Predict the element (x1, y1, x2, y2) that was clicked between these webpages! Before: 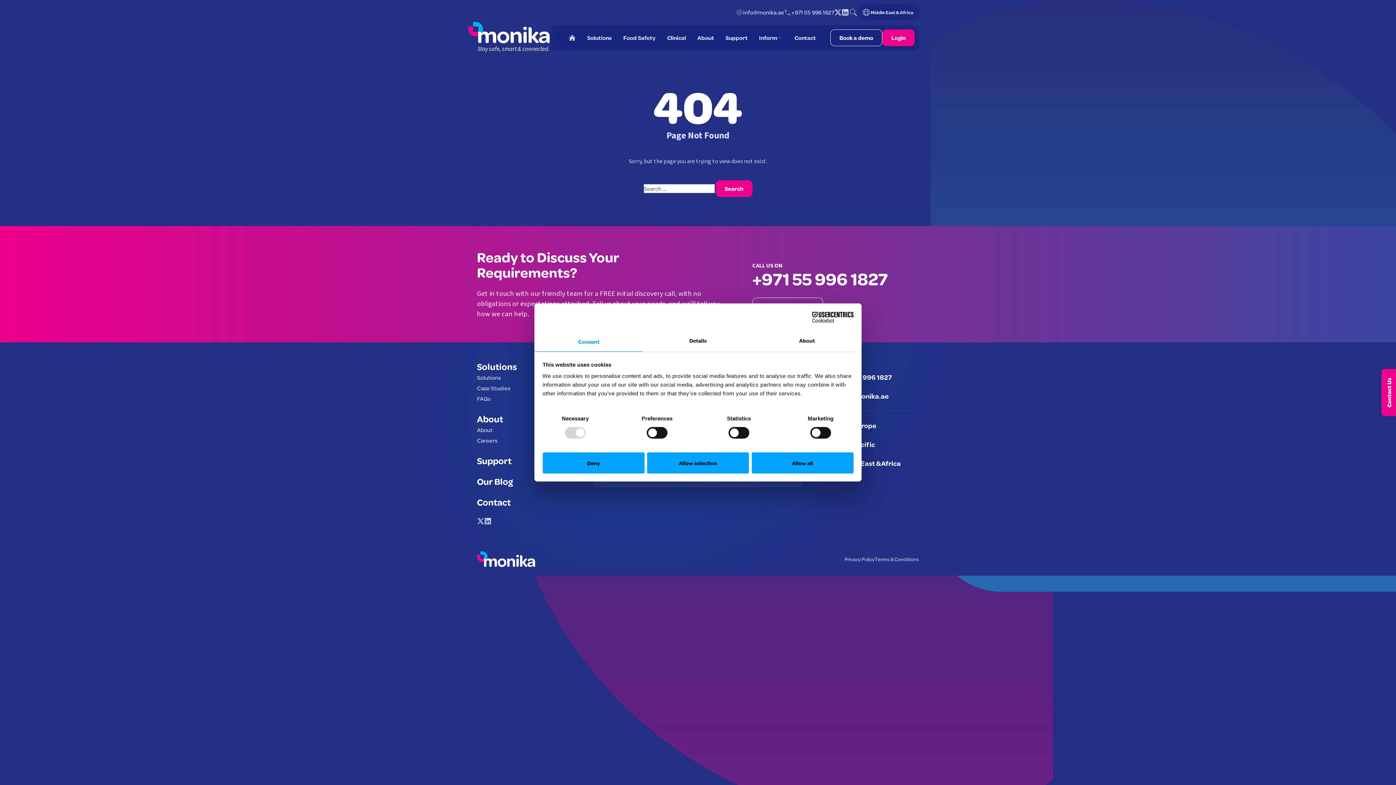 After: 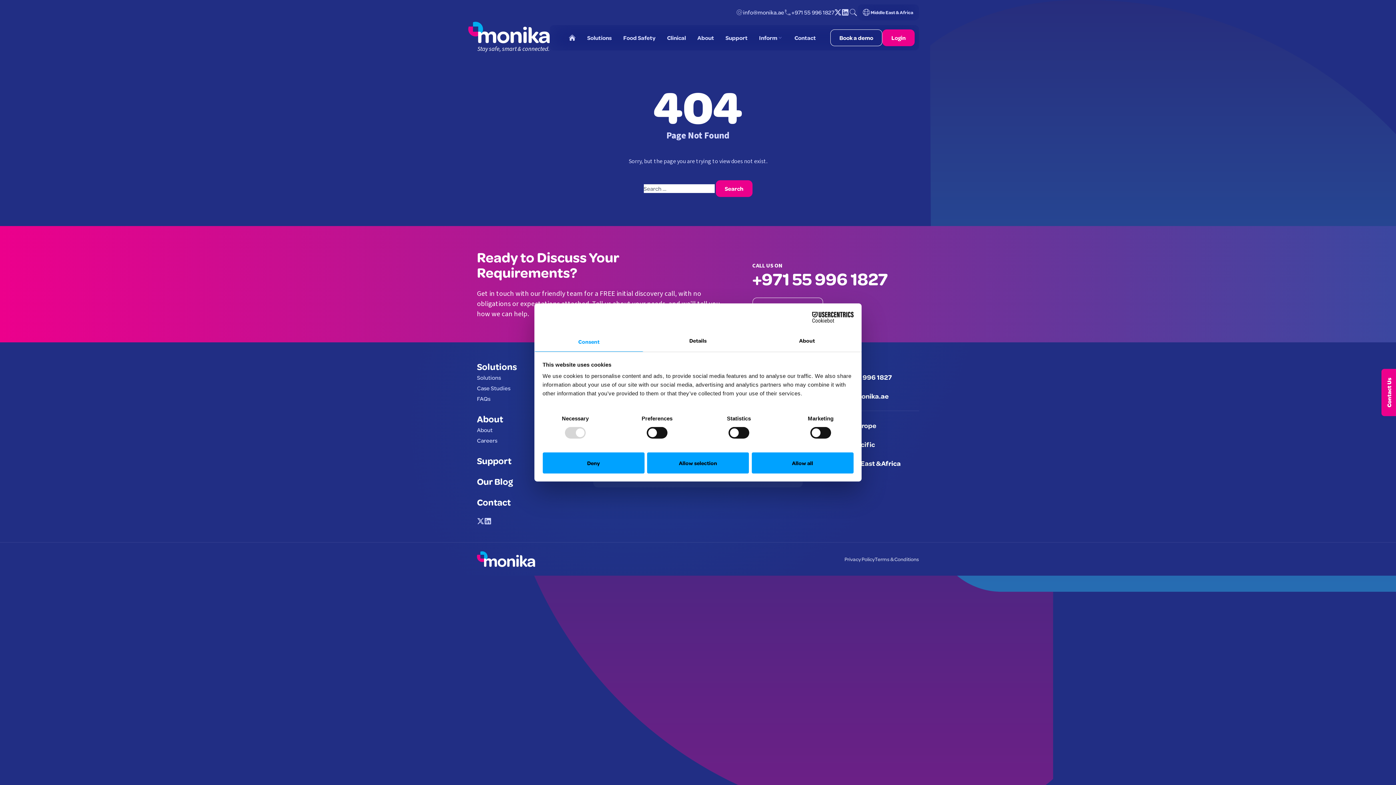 Action: bbox: (534, 330, 643, 351) label: Consent